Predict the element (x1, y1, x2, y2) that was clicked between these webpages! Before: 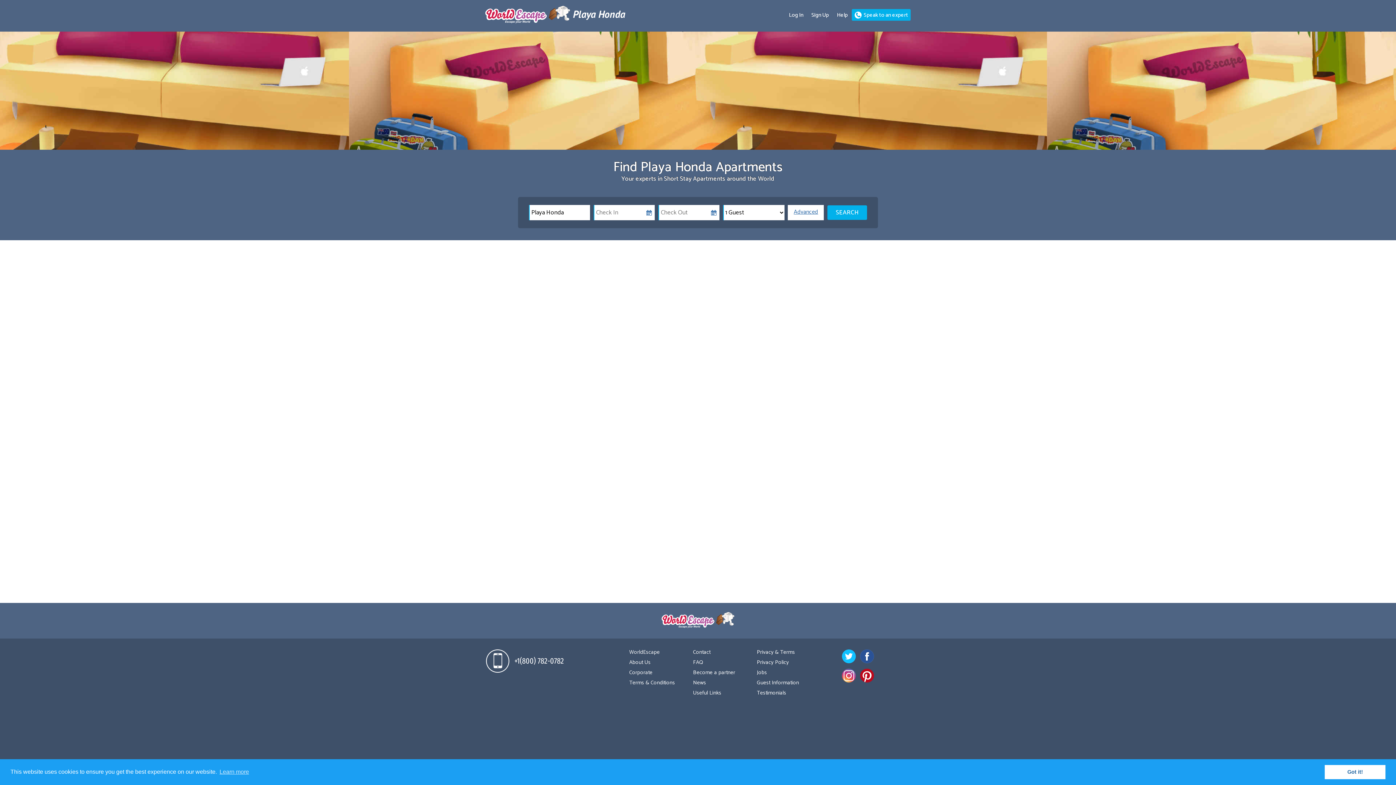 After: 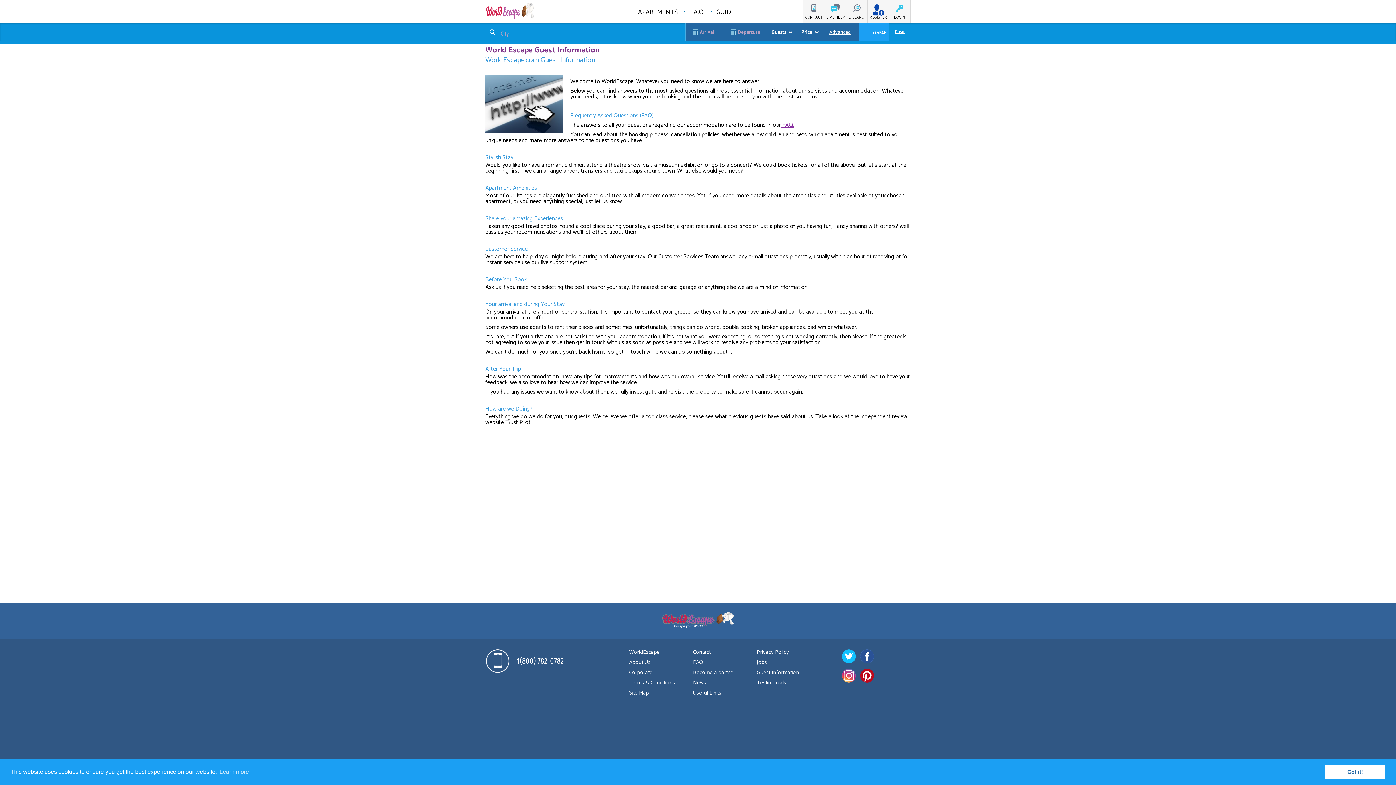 Action: label: Guest Information bbox: (757, 678, 799, 687)